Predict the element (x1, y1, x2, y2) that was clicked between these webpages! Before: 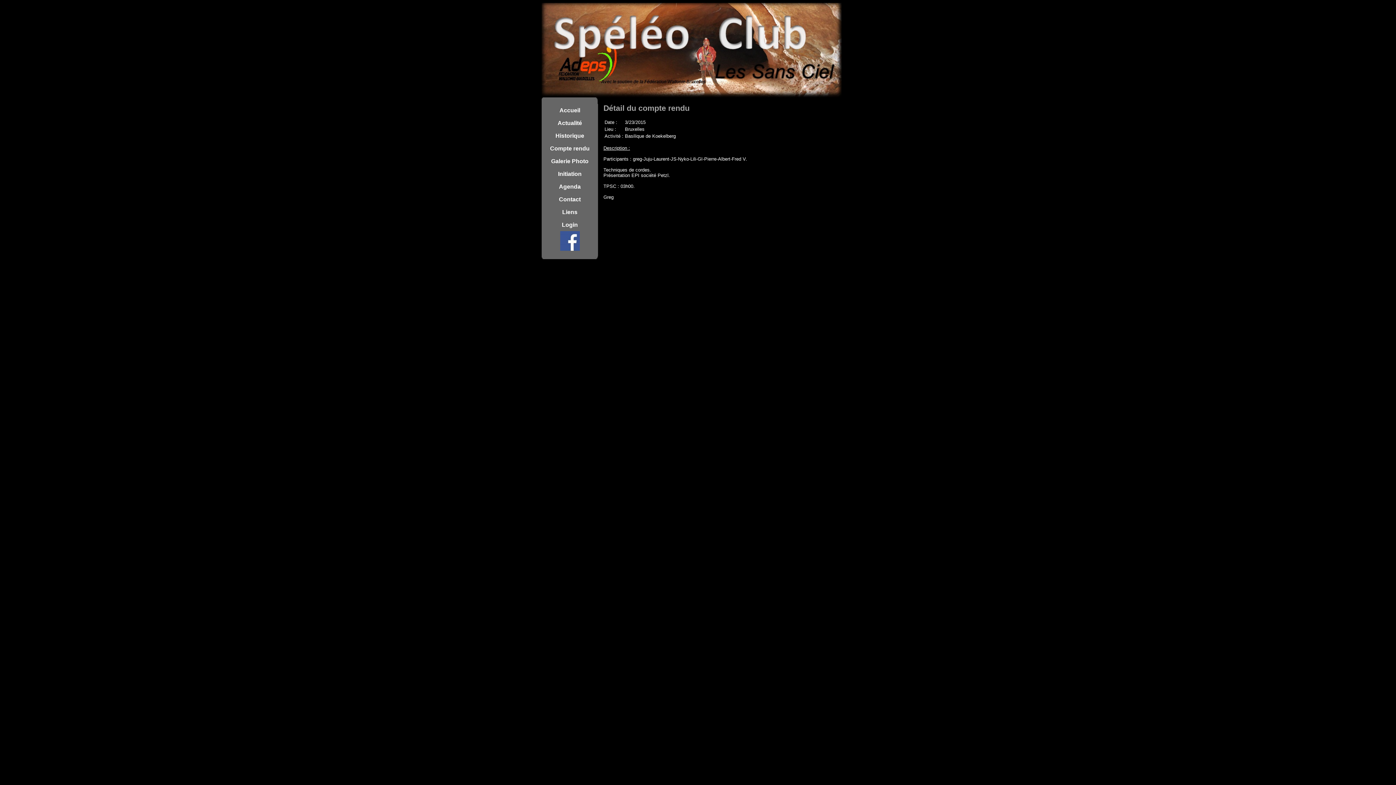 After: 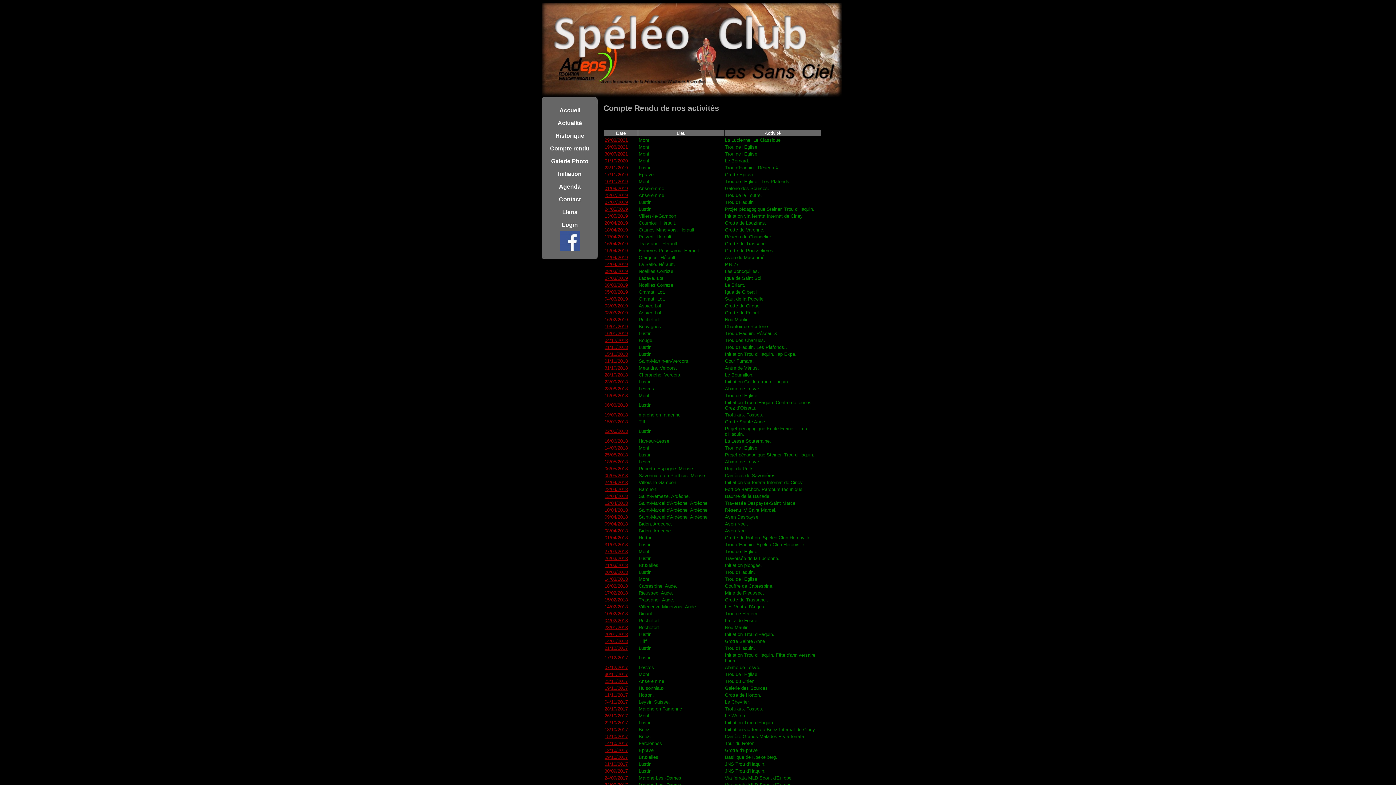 Action: bbox: (541, 142, 598, 154) label: Compte rendu